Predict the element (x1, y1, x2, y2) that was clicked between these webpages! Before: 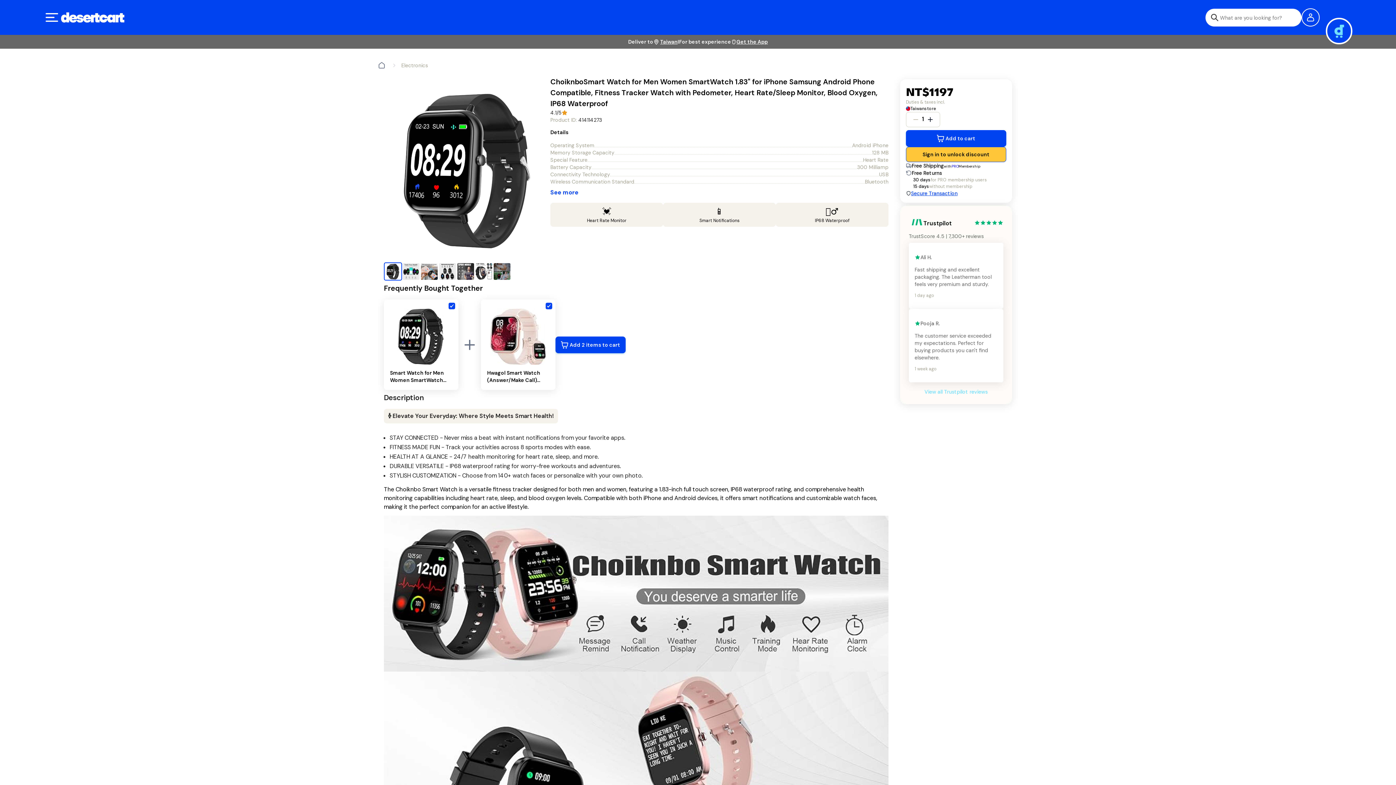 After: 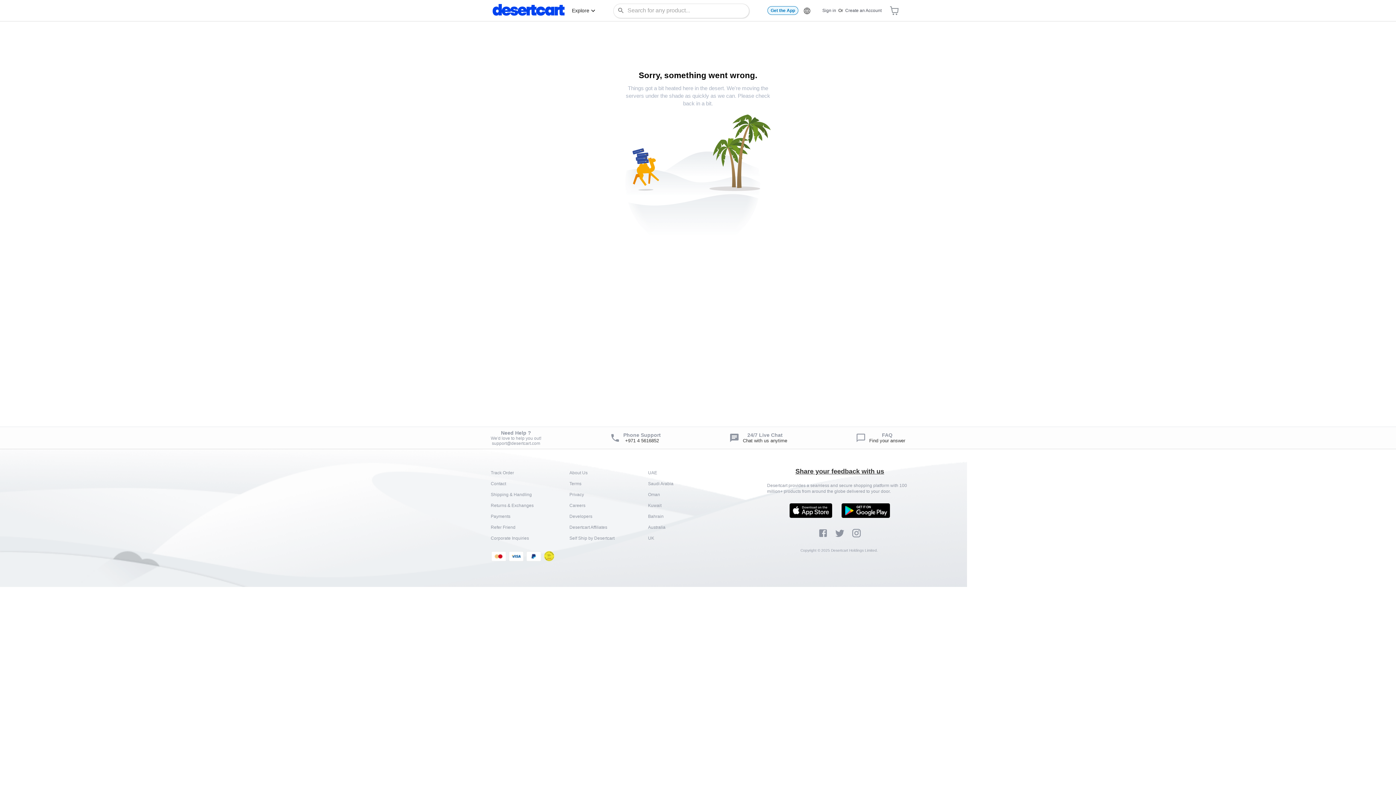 Action: label: PRO bbox: (952, 164, 958, 168)